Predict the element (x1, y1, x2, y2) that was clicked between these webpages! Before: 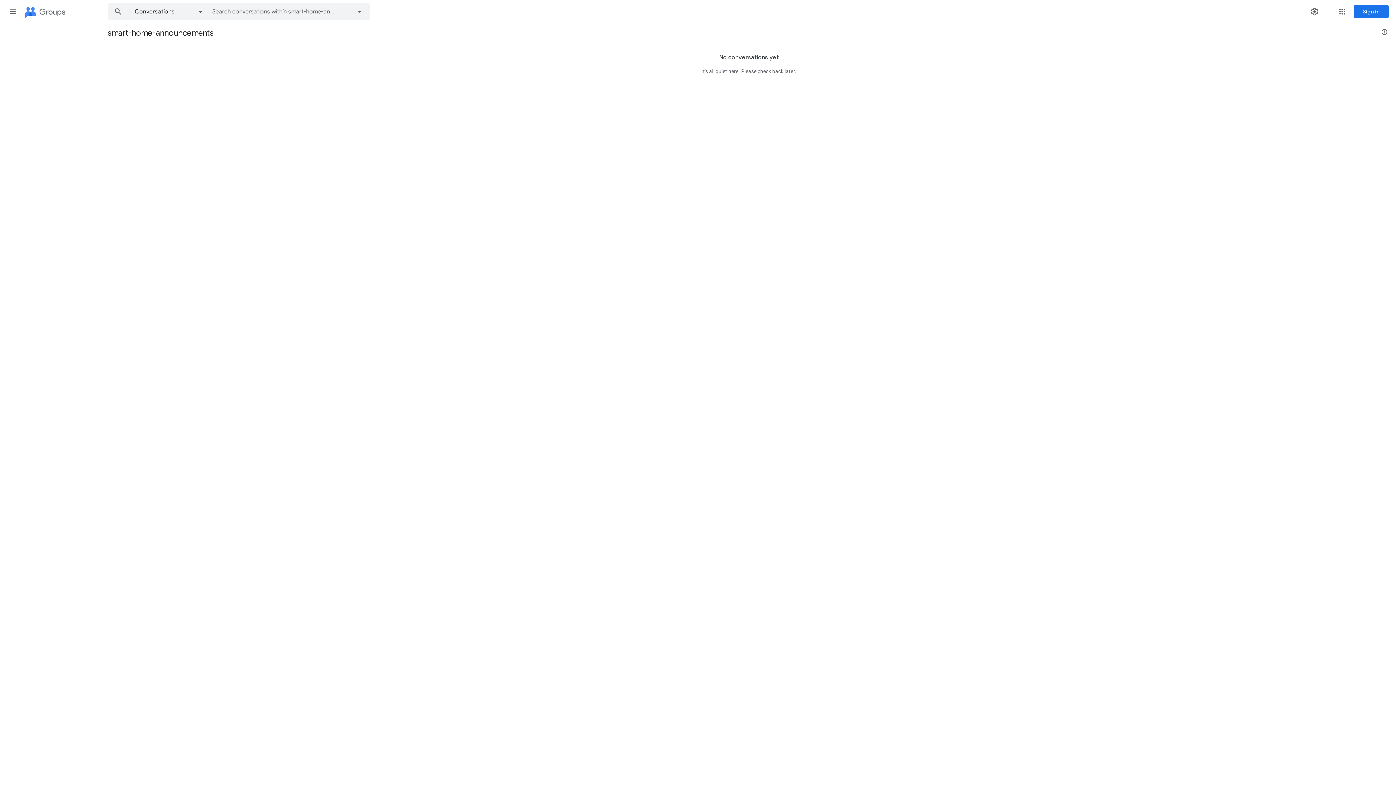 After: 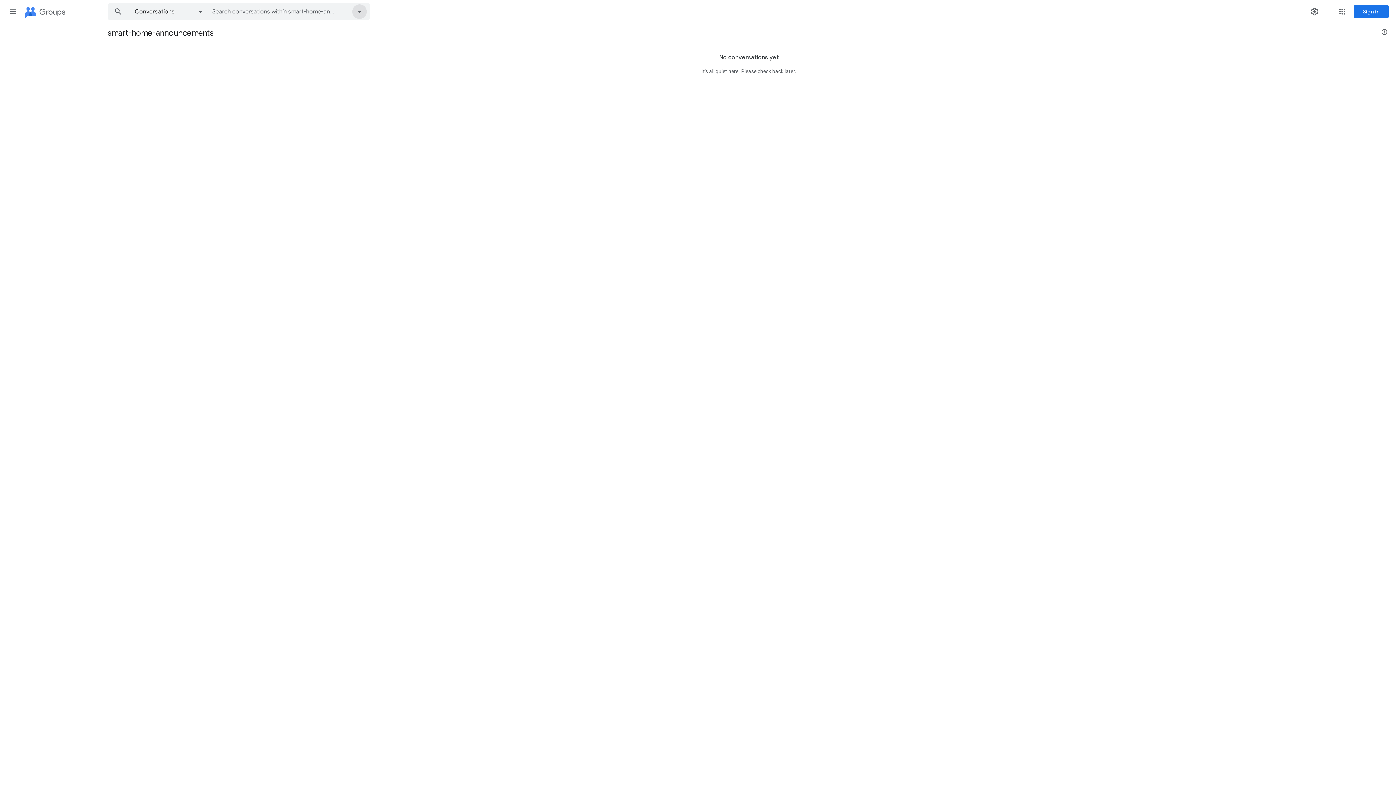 Action: bbox: (349, 3, 369, 20)